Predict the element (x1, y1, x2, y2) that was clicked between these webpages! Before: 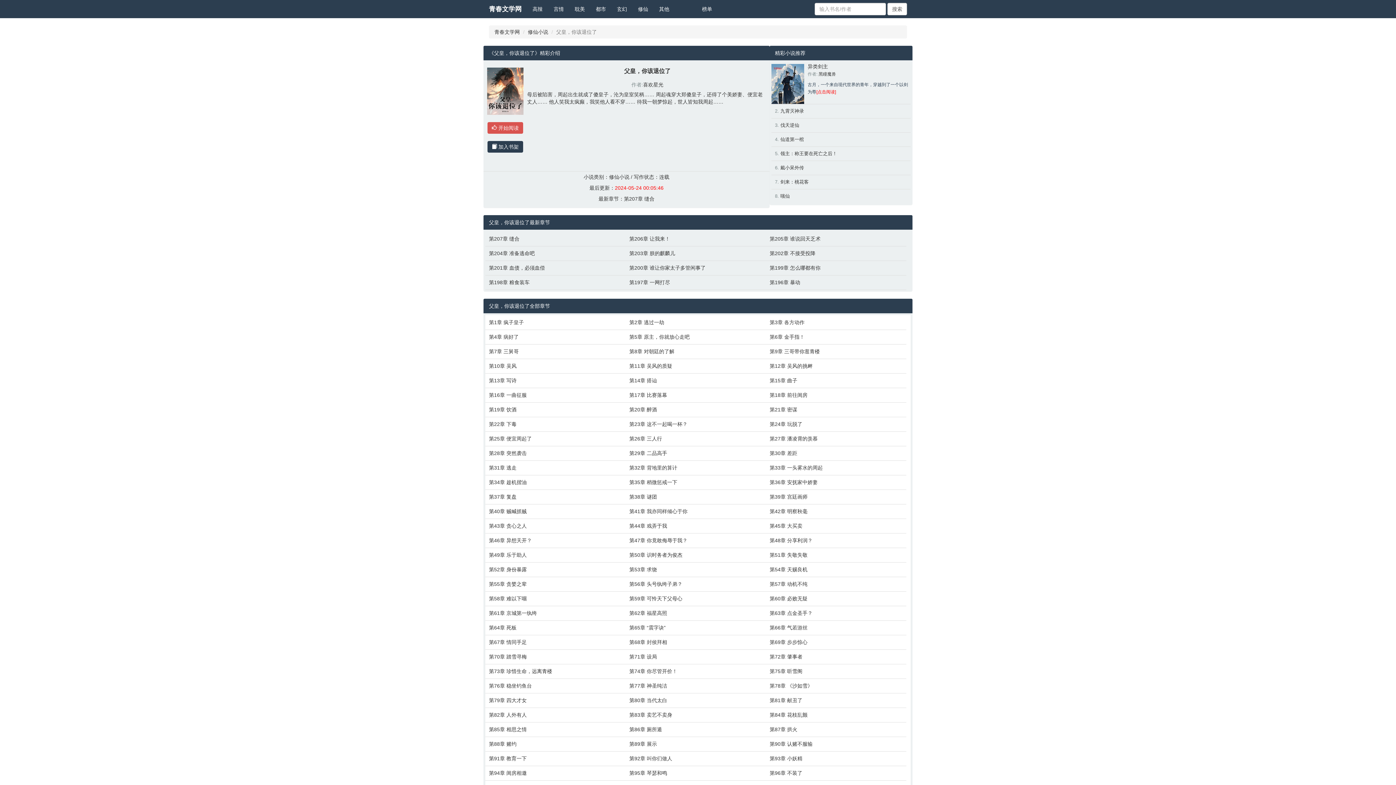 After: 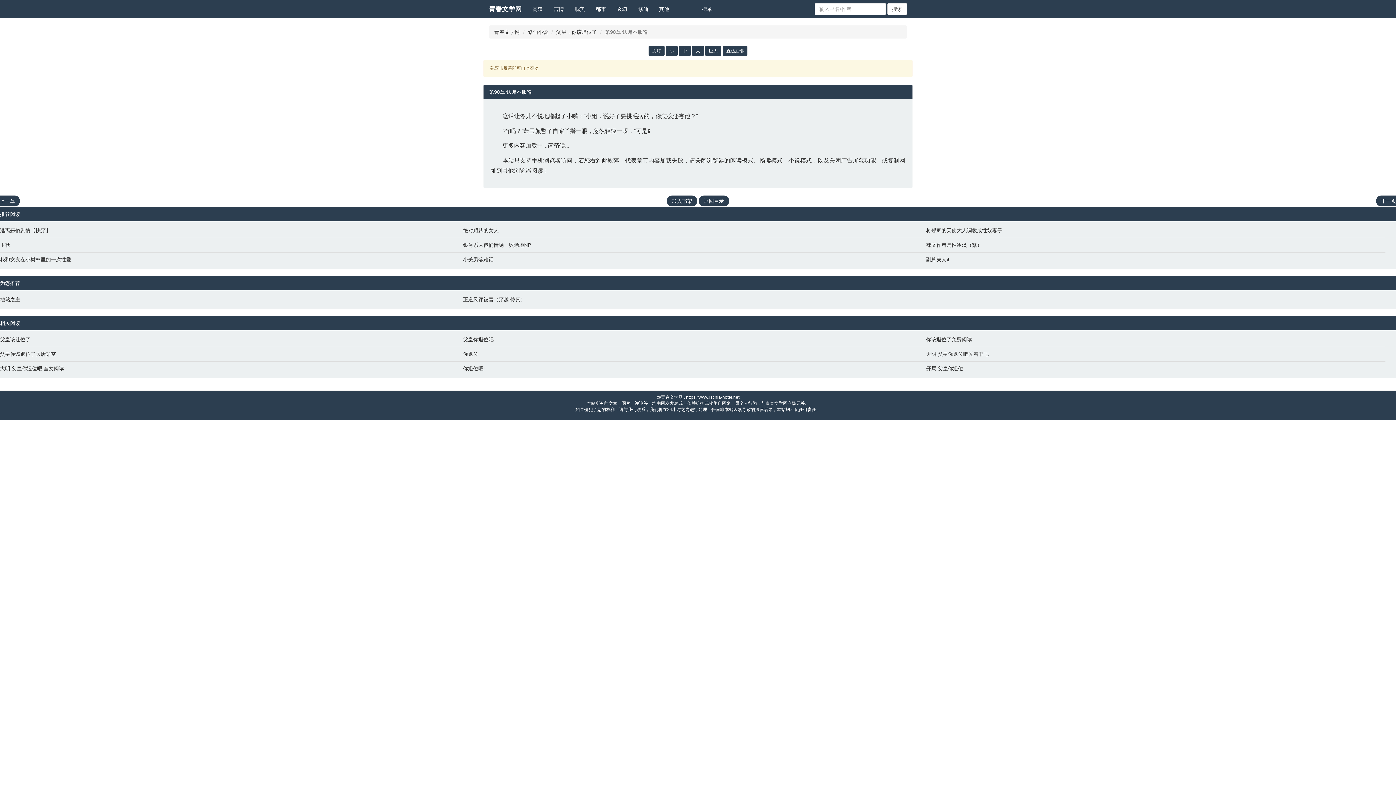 Action: bbox: (769, 740, 903, 748) label: 第90章 认赌不服输